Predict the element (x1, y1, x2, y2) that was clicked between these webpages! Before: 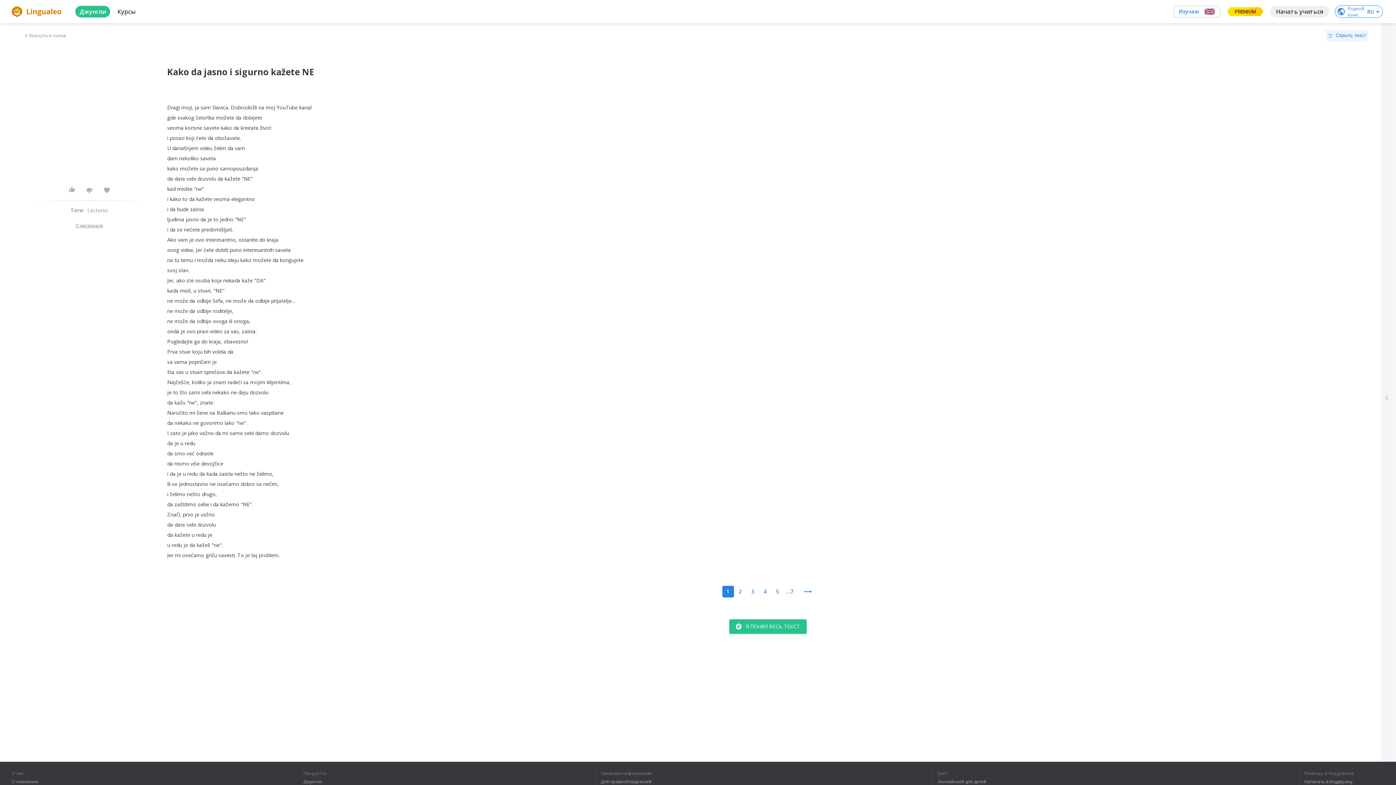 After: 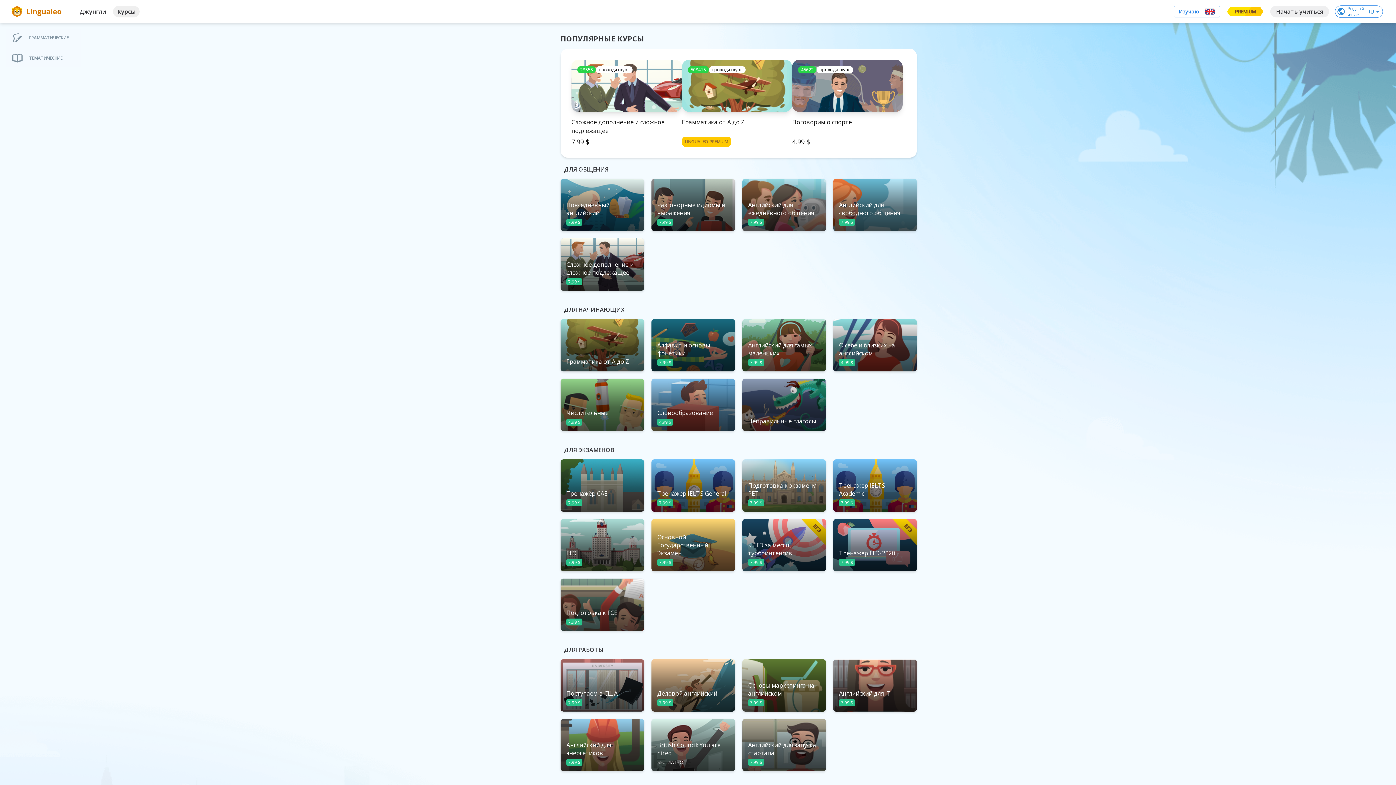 Action: bbox: (117, 5, 135, 17) label: Курсы